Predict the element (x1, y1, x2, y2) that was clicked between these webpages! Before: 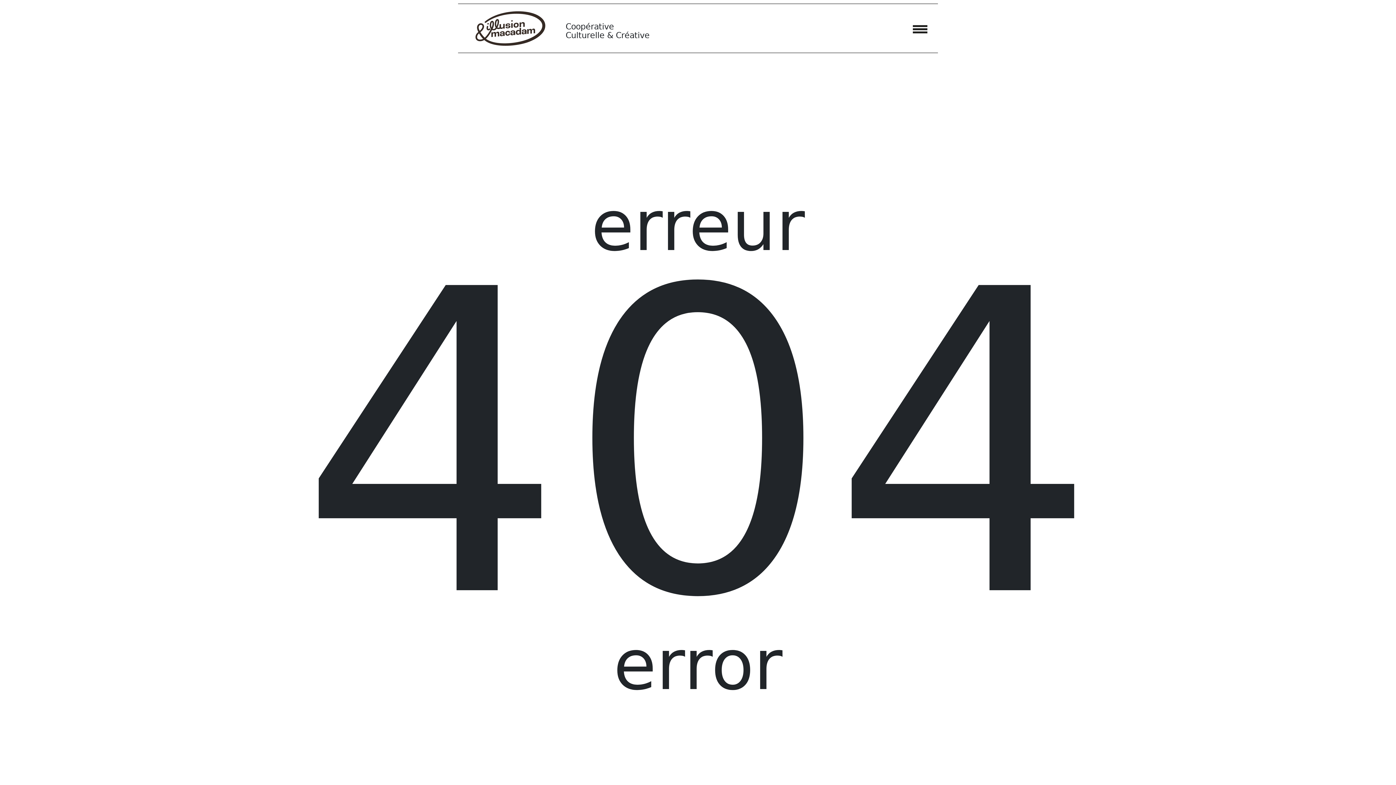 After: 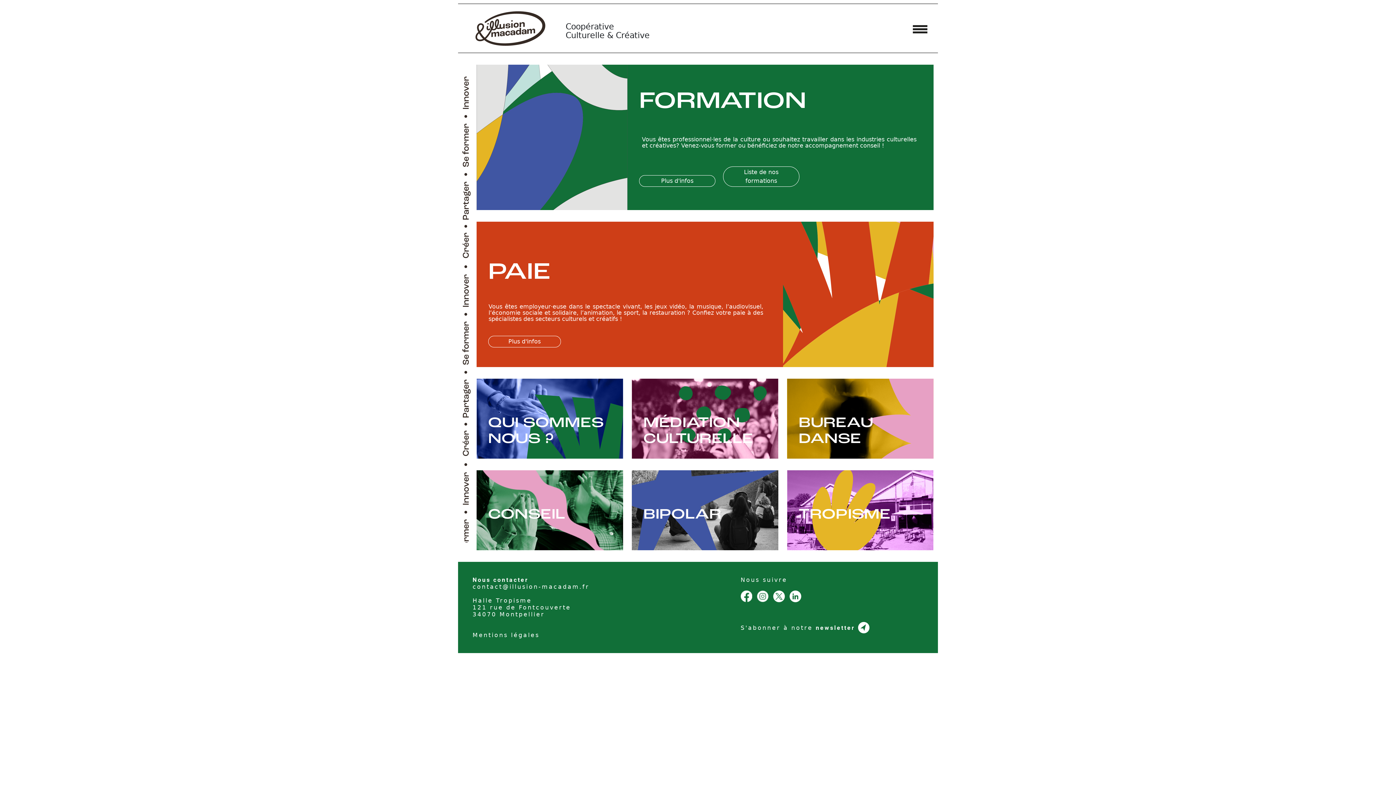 Action: bbox: (475, 10, 545, 45)